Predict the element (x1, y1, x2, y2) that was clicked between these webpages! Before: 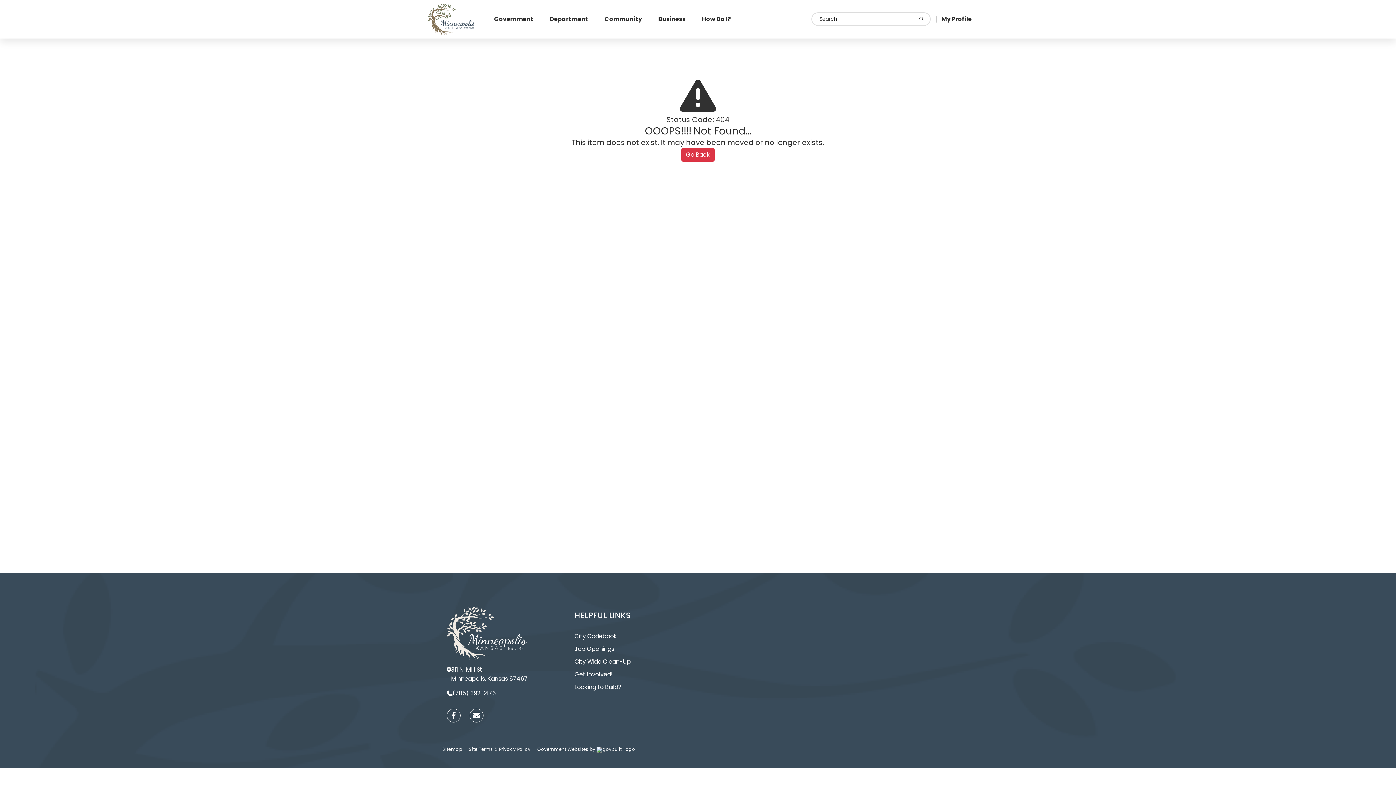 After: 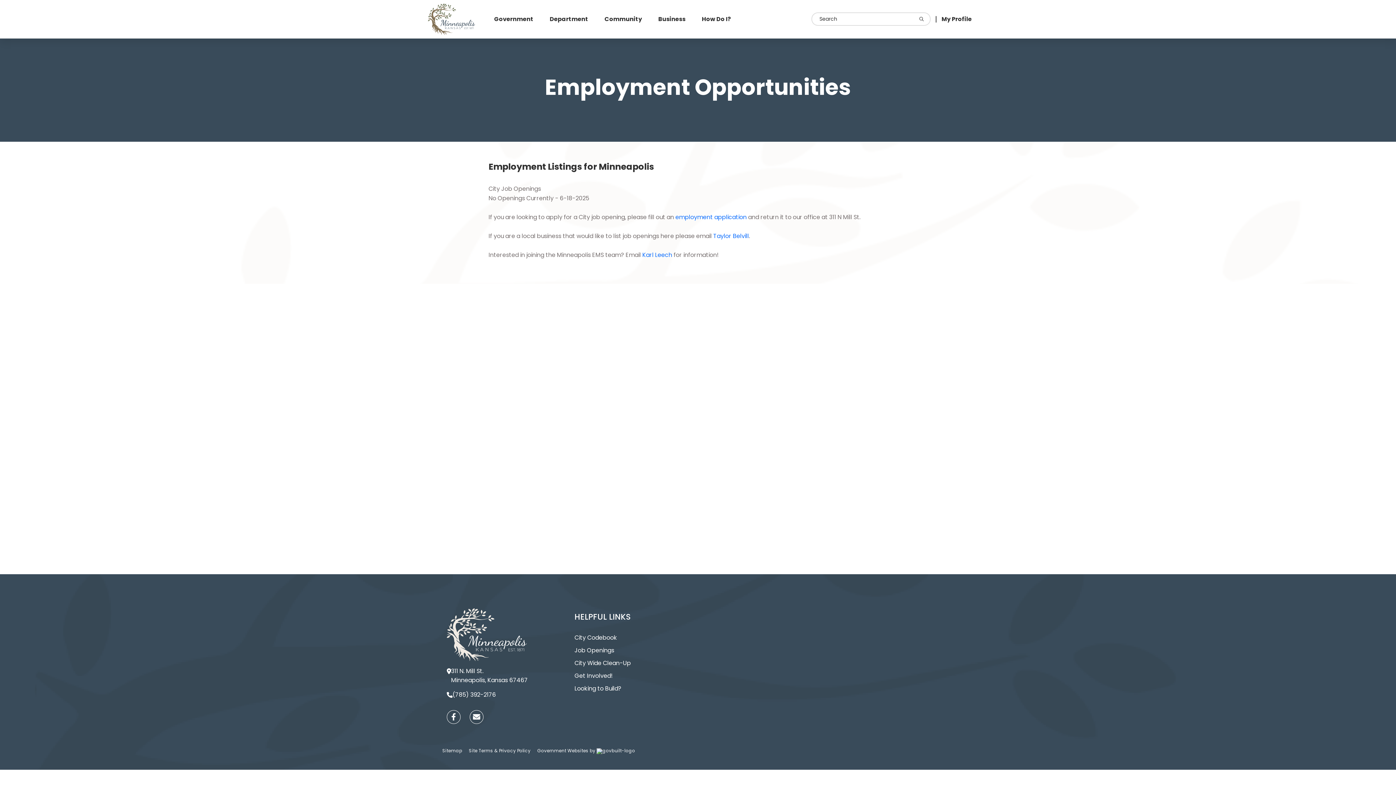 Action: bbox: (574, 642, 693, 655) label: Job Openings